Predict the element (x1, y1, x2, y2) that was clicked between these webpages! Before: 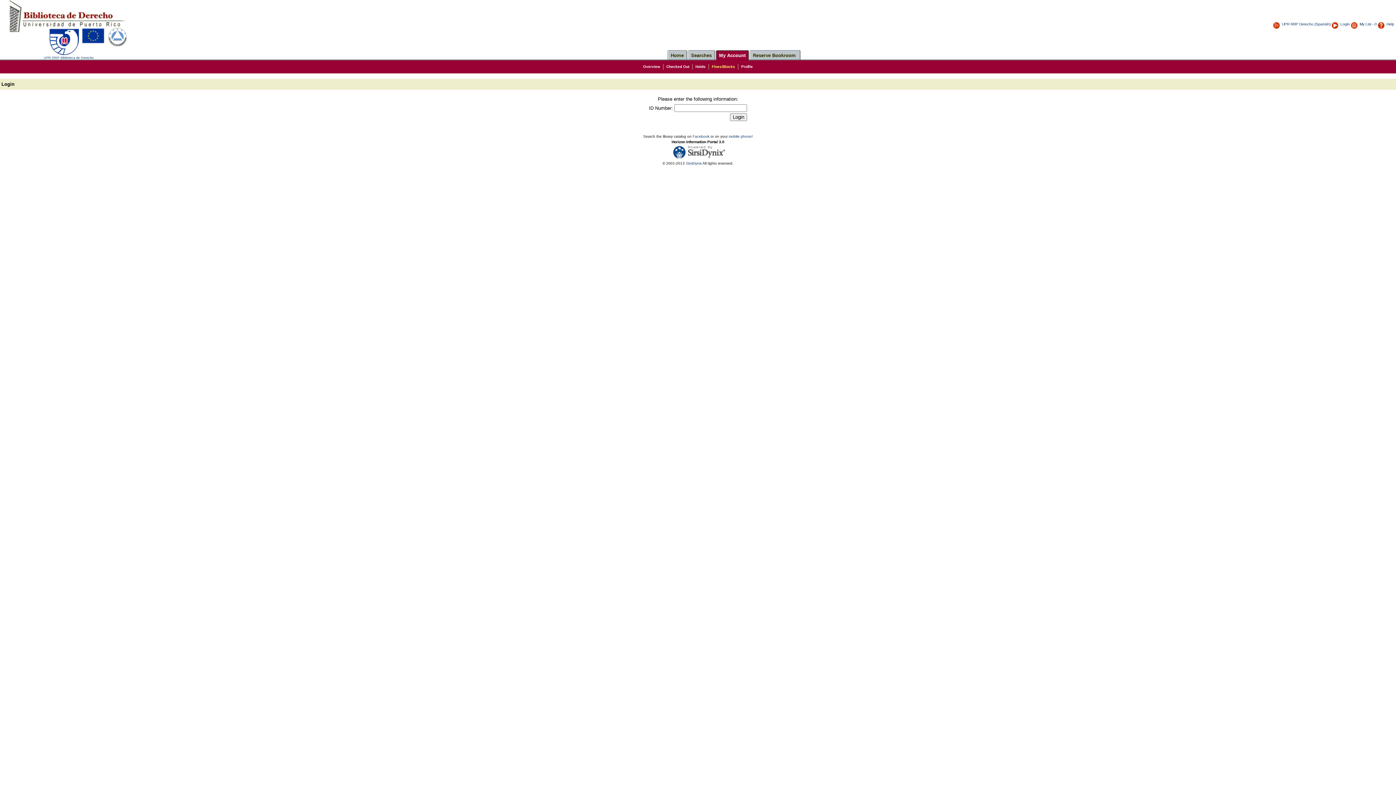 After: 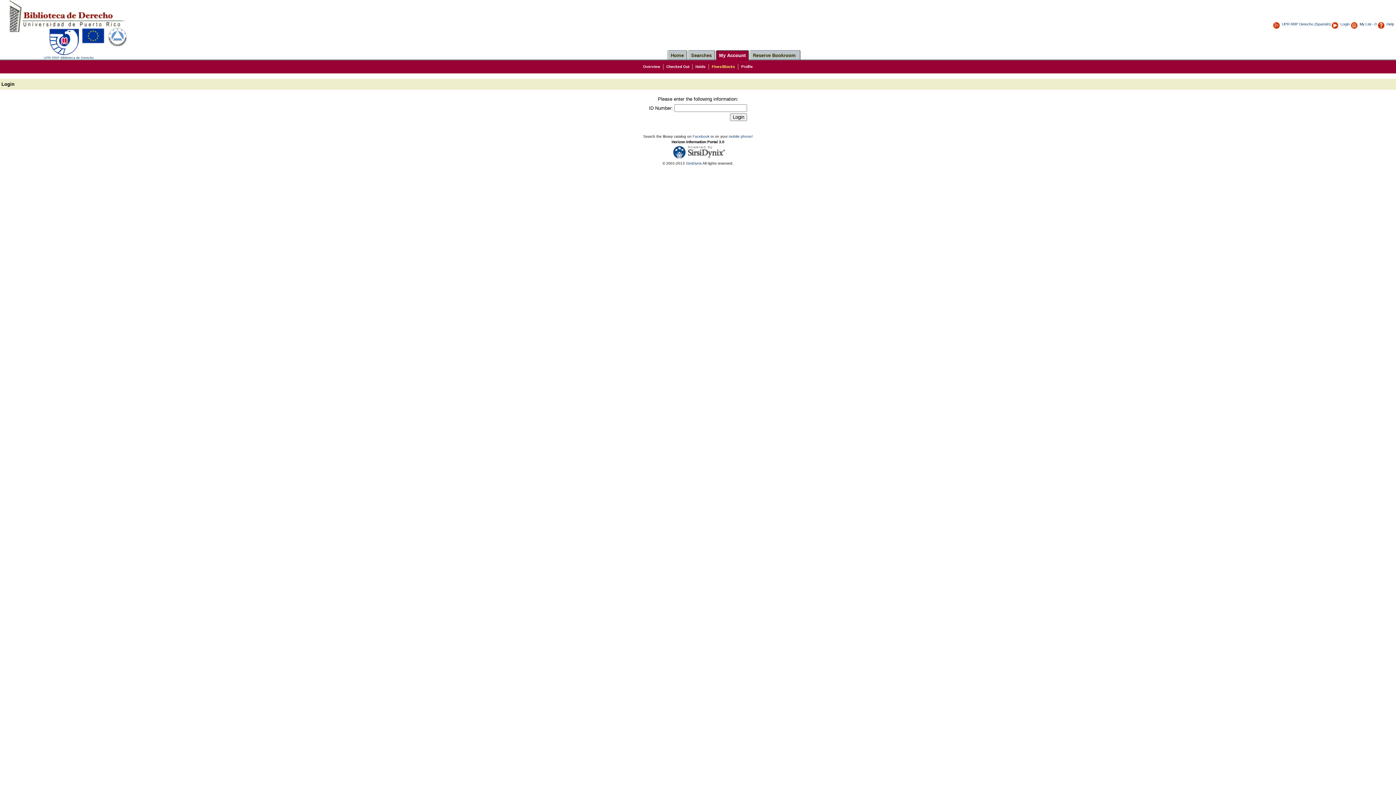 Action: label: My Account bbox: (719, 52, 745, 58)